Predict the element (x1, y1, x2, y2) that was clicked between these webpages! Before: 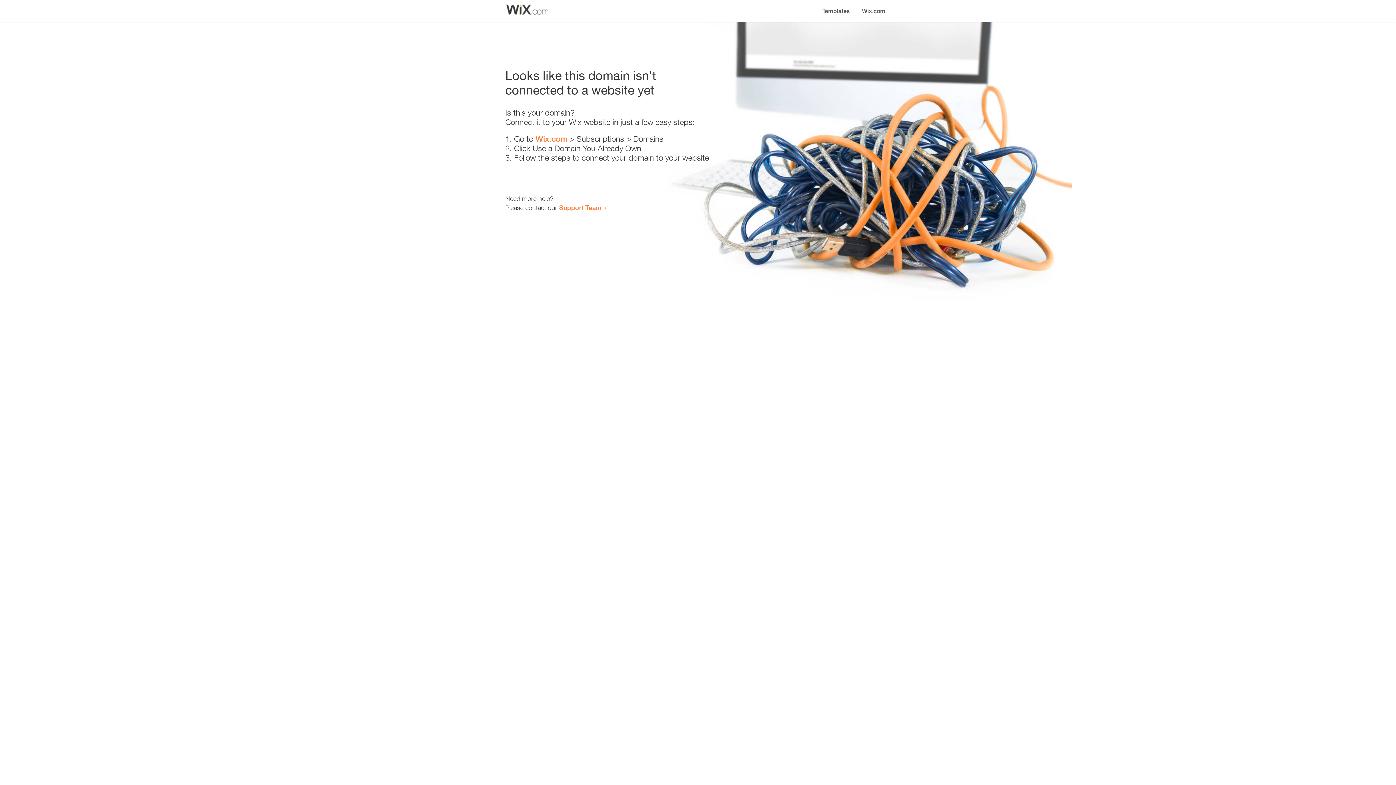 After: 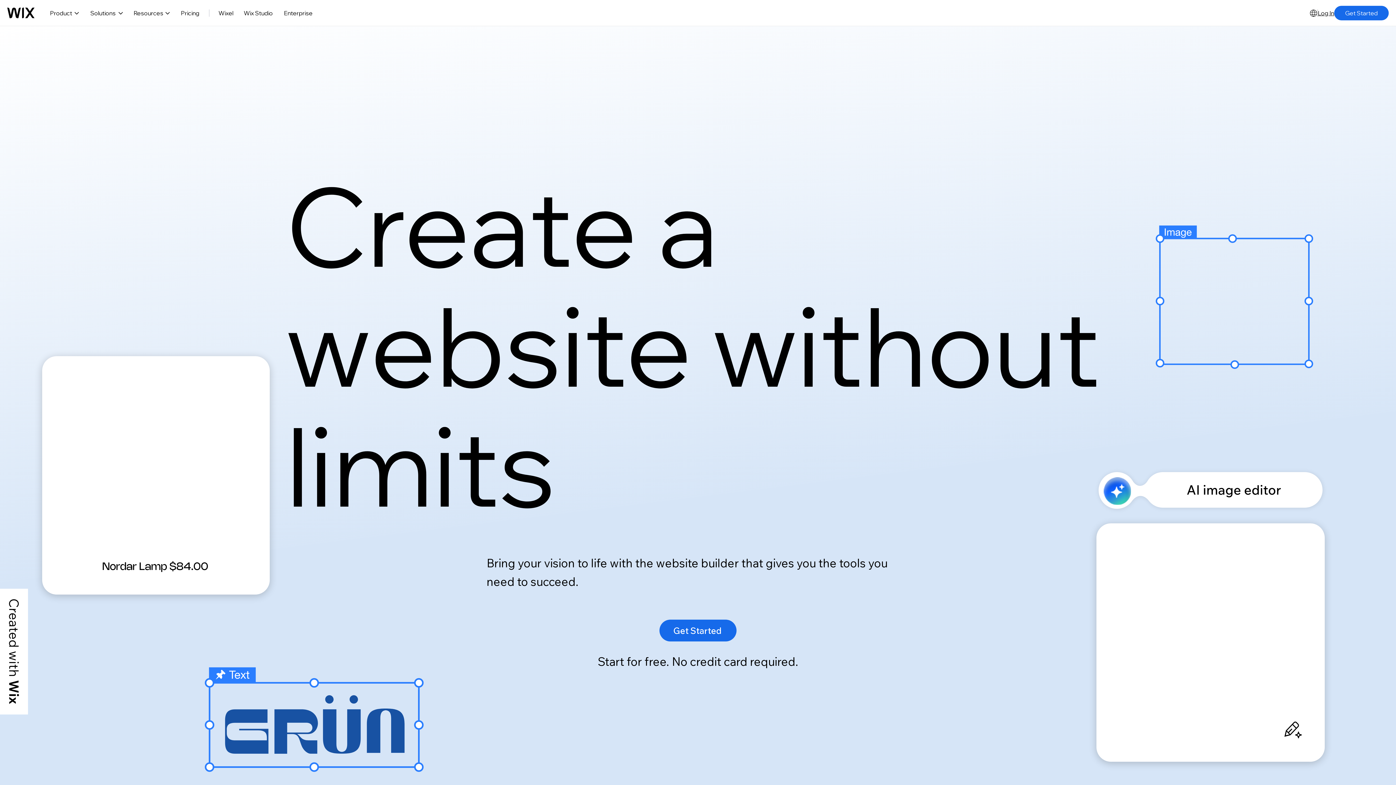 Action: label: Wix.com bbox: (535, 134, 567, 143)